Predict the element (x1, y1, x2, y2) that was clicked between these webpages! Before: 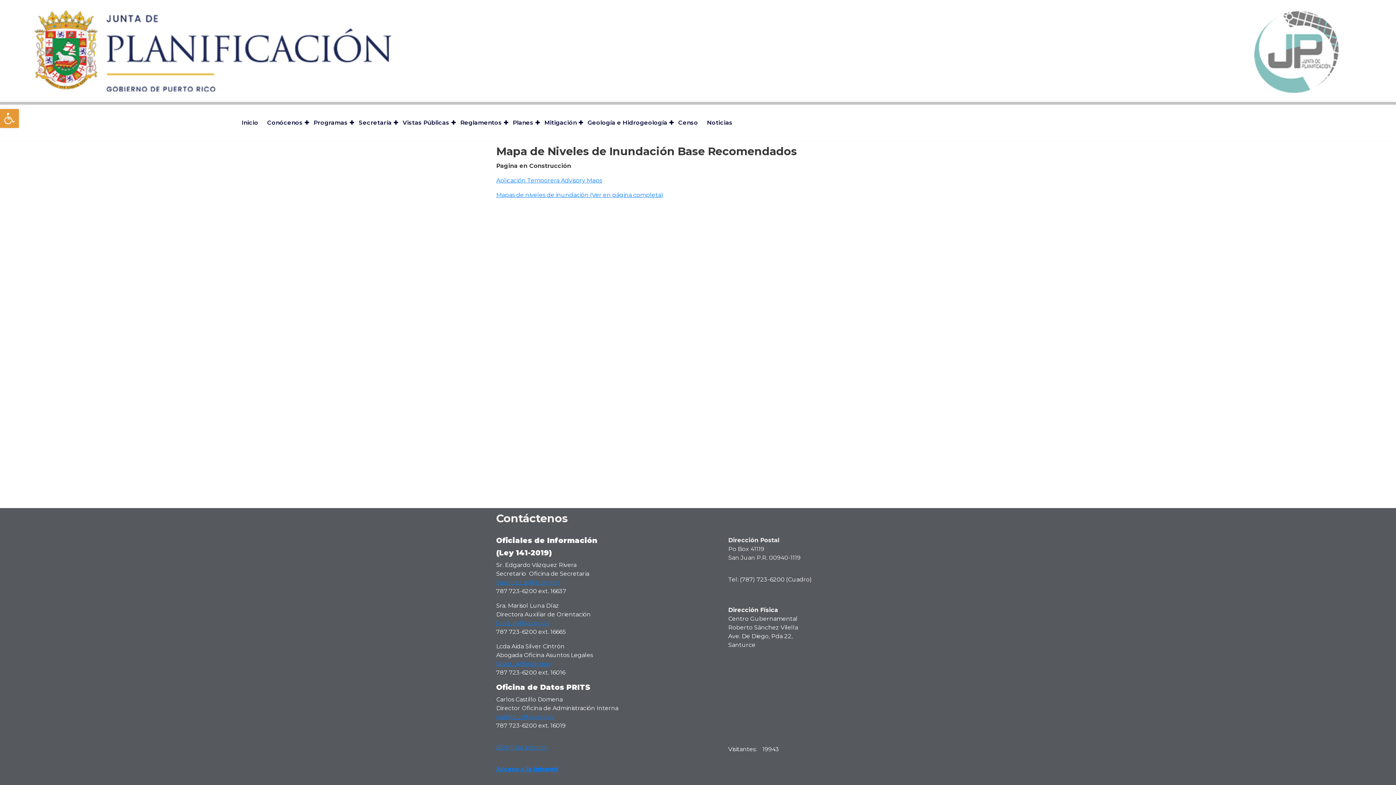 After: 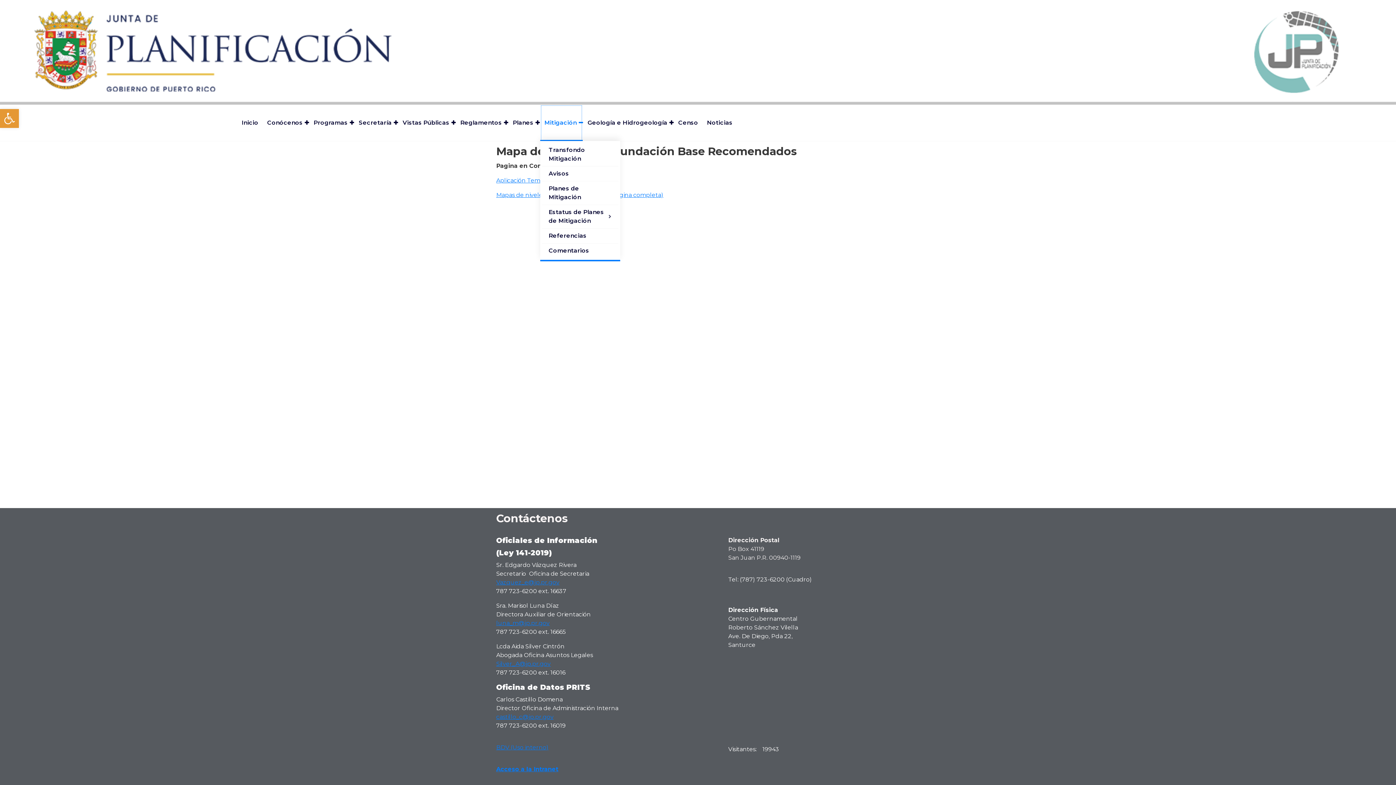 Action: bbox: (540, 104, 583, 141) label: Mitigación